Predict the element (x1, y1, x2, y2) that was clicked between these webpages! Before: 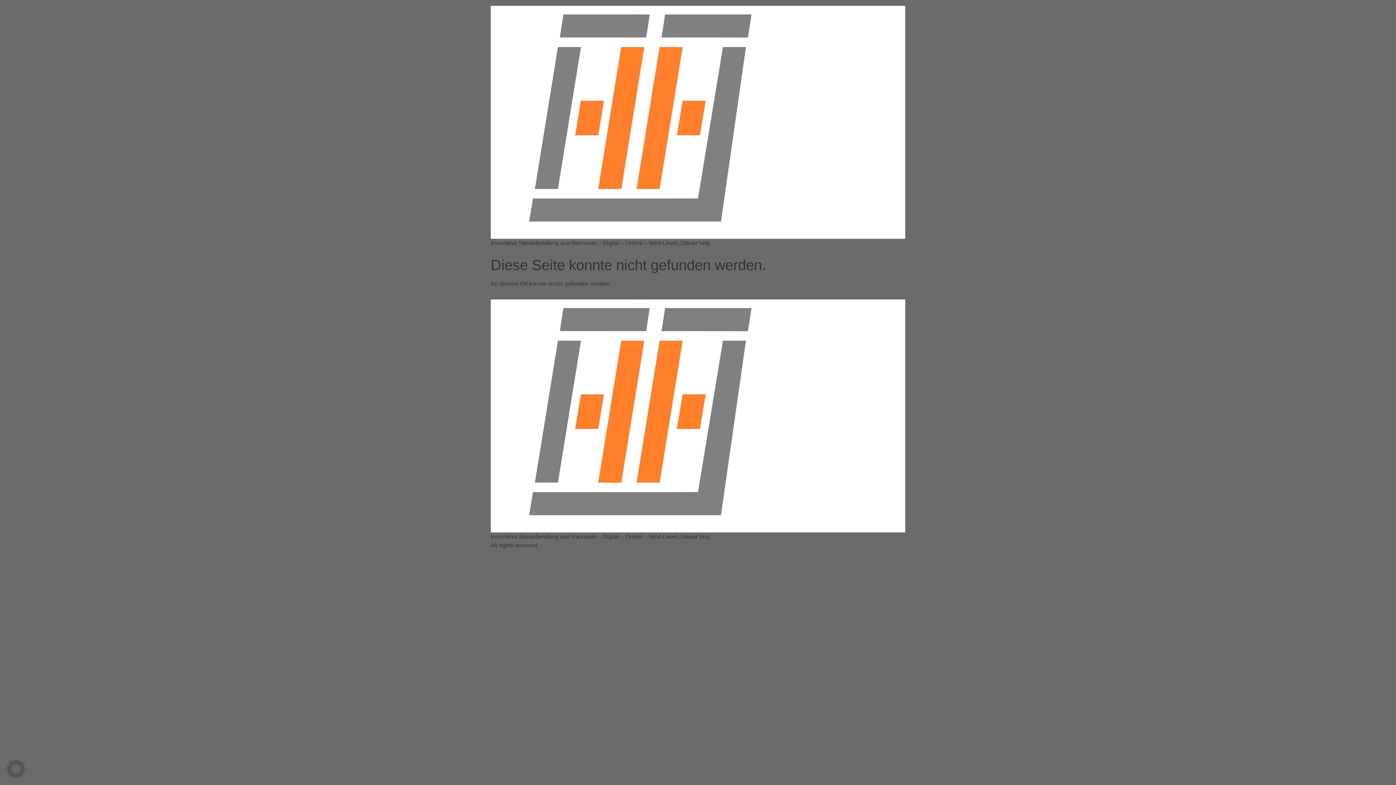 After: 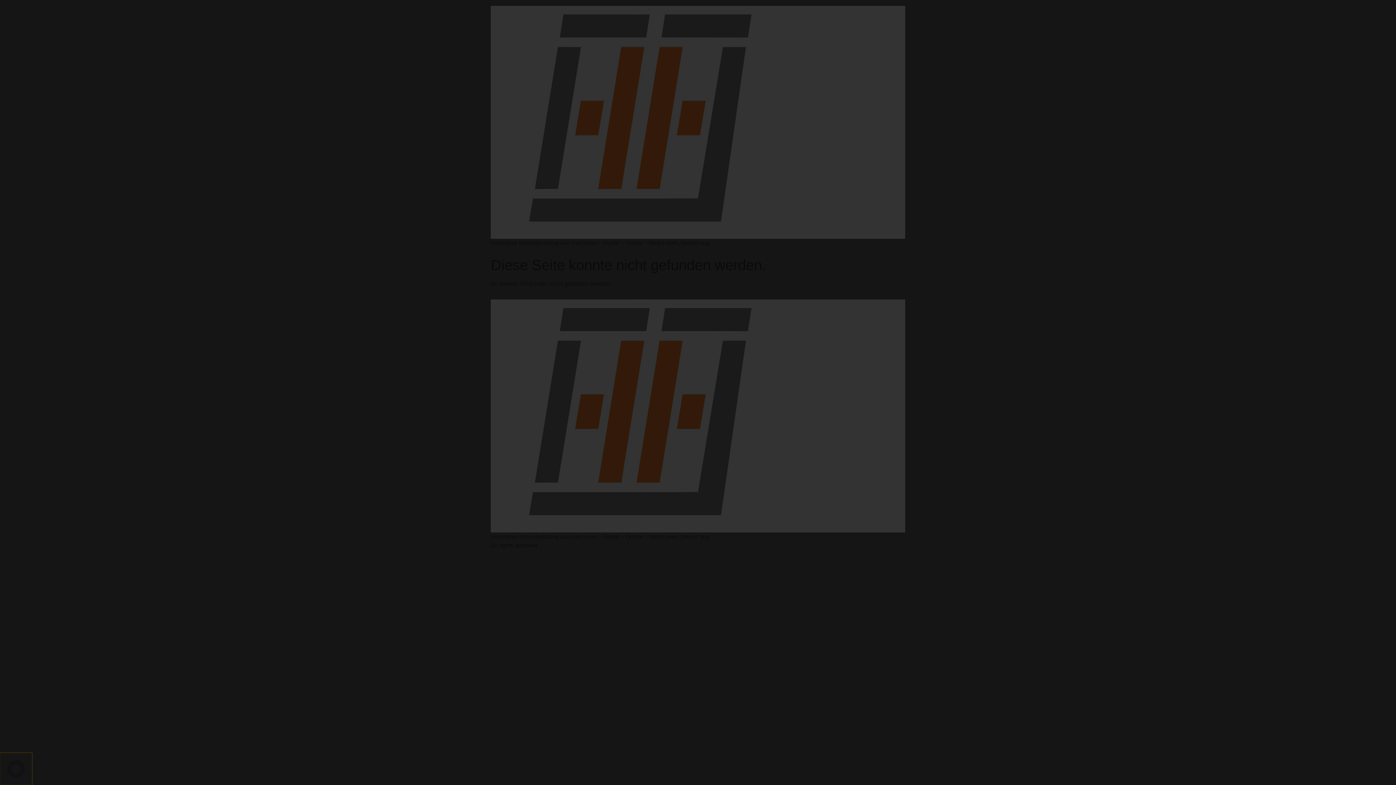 Action: bbox: (0, 753, 32, 785) label: Dialog Datenschutz-Präferenz öffnen